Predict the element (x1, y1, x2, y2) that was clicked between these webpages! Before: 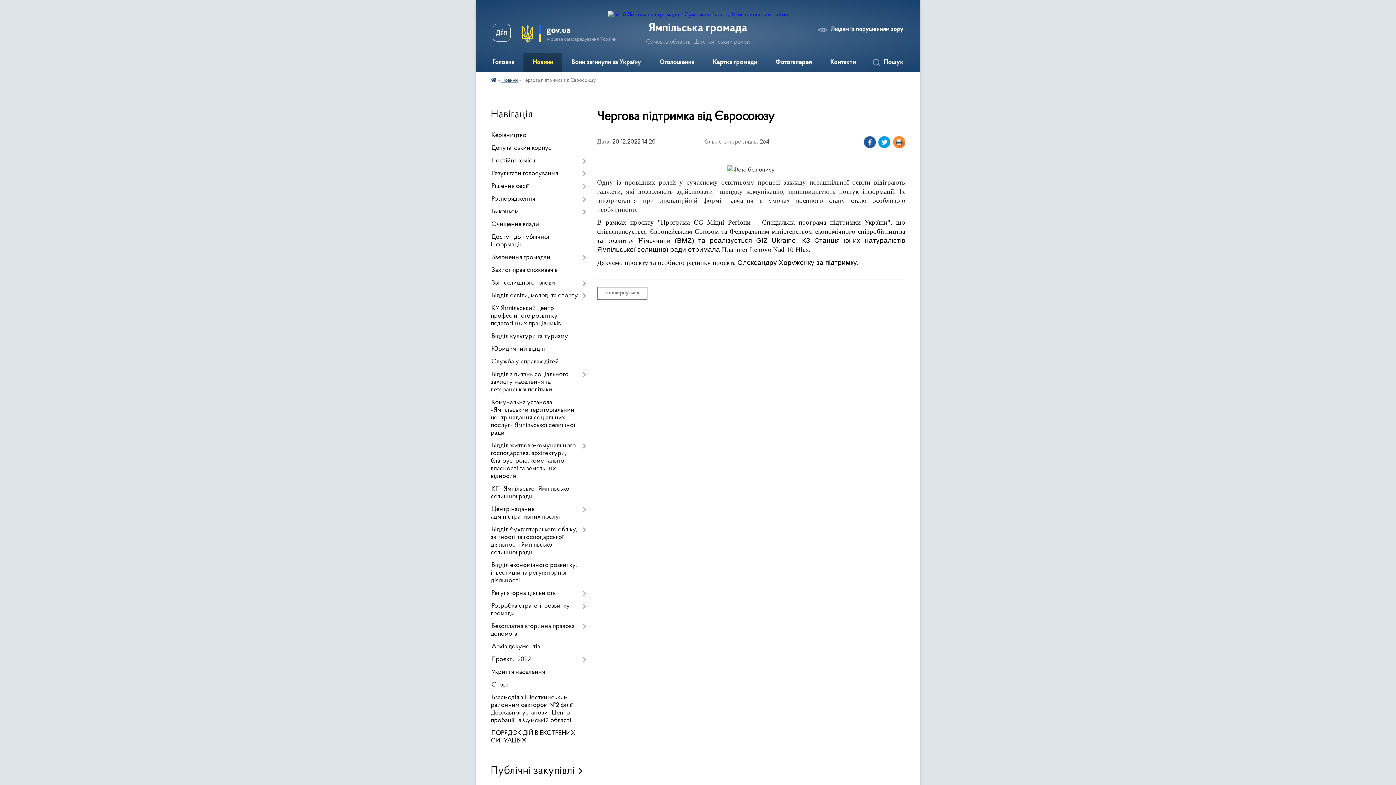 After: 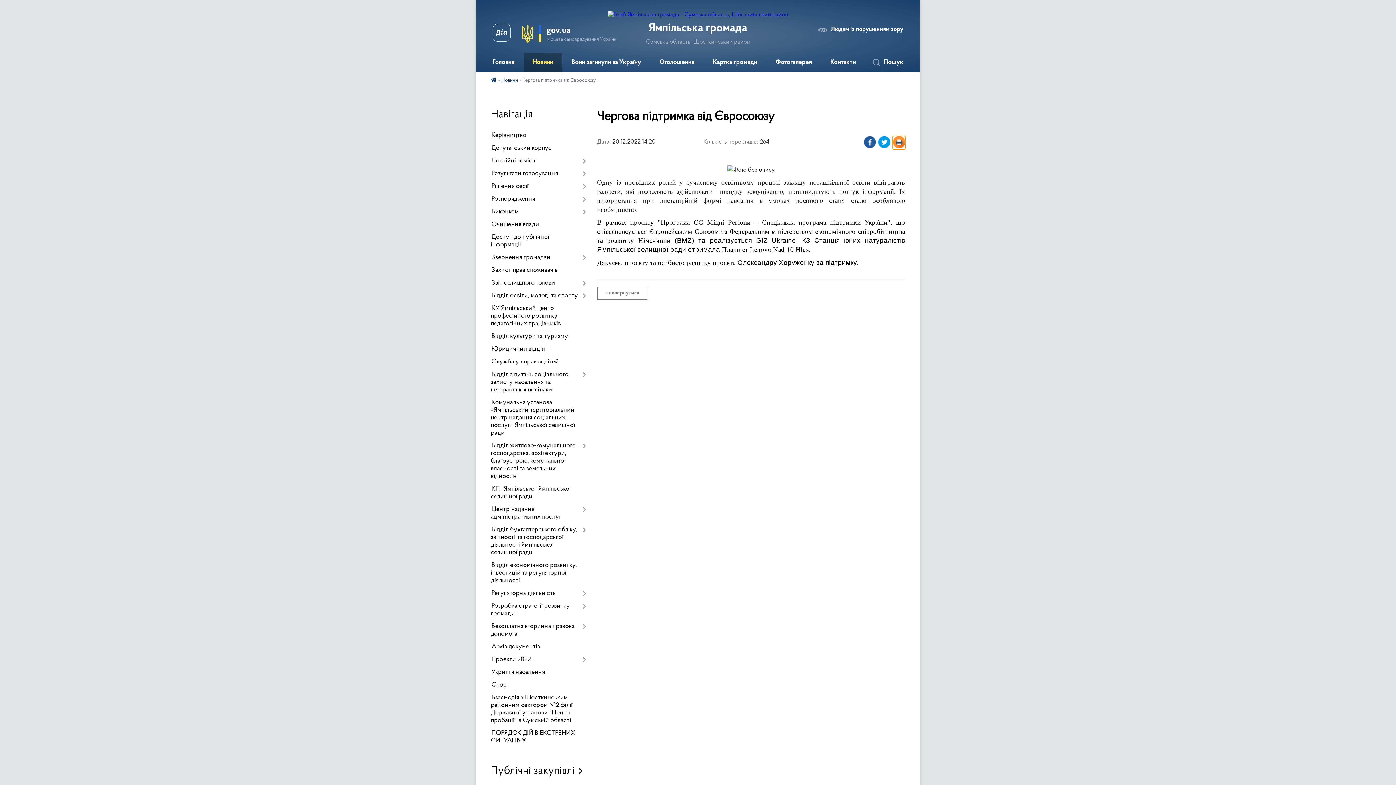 Action: bbox: (893, 136, 905, 149)